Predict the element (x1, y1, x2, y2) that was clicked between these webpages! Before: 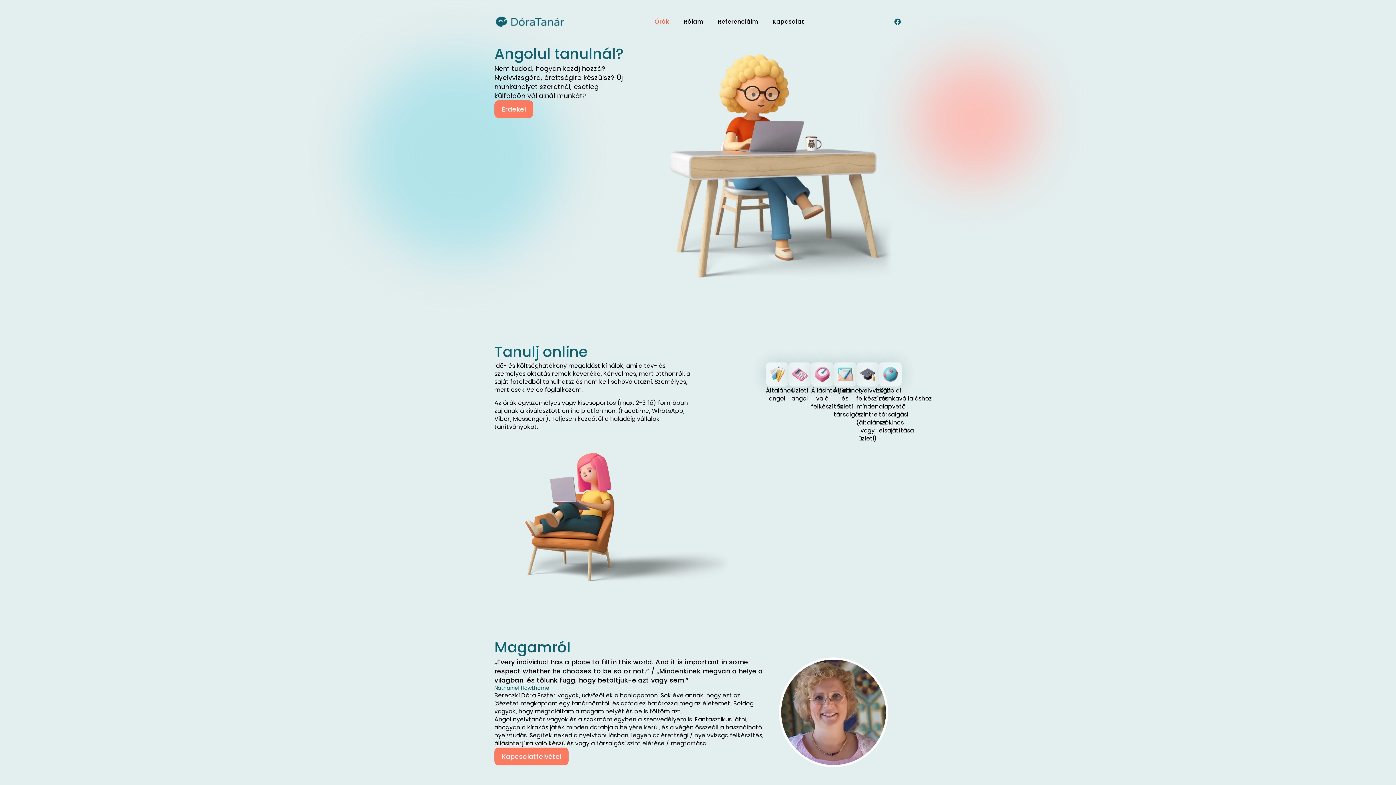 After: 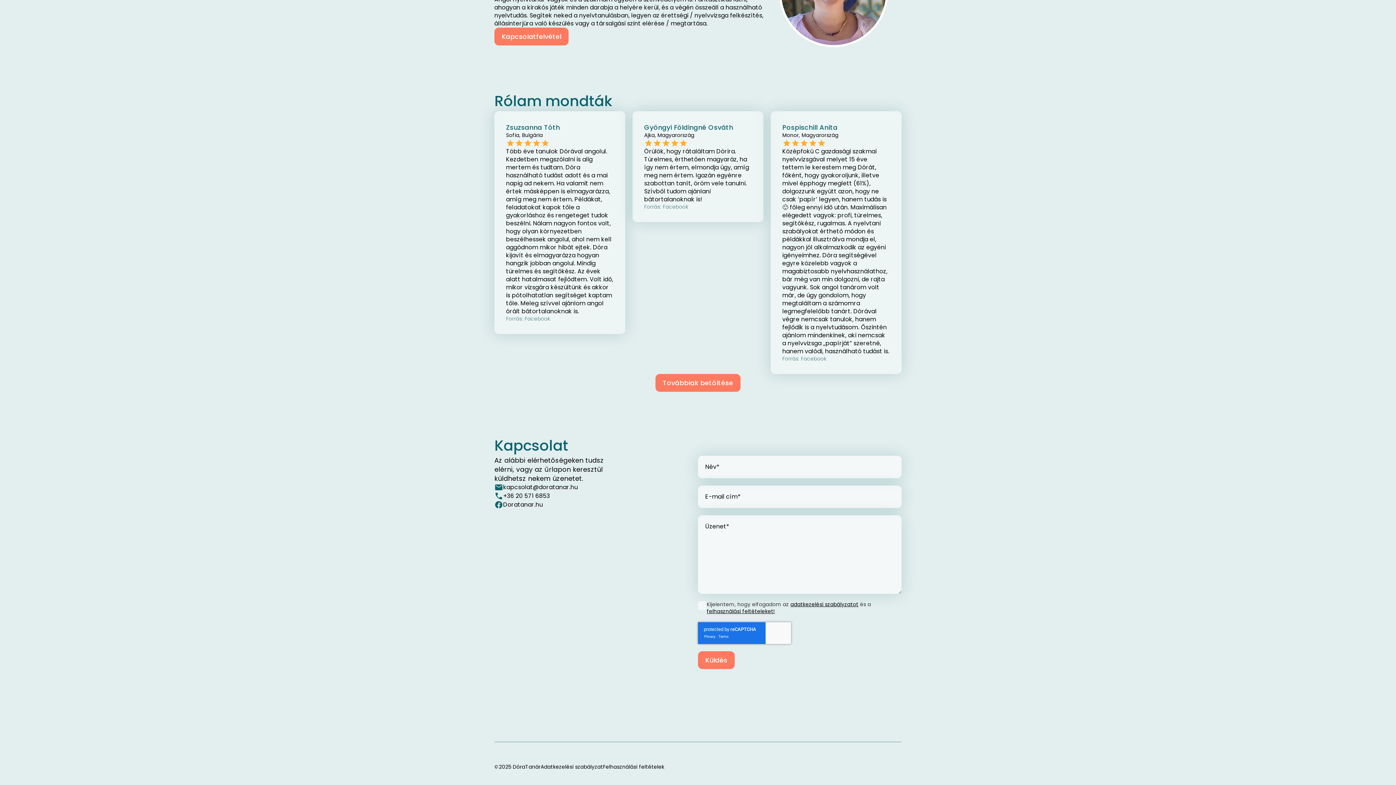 Action: label: Kapcsolatfelvétel bbox: (494, 748, 568, 765)